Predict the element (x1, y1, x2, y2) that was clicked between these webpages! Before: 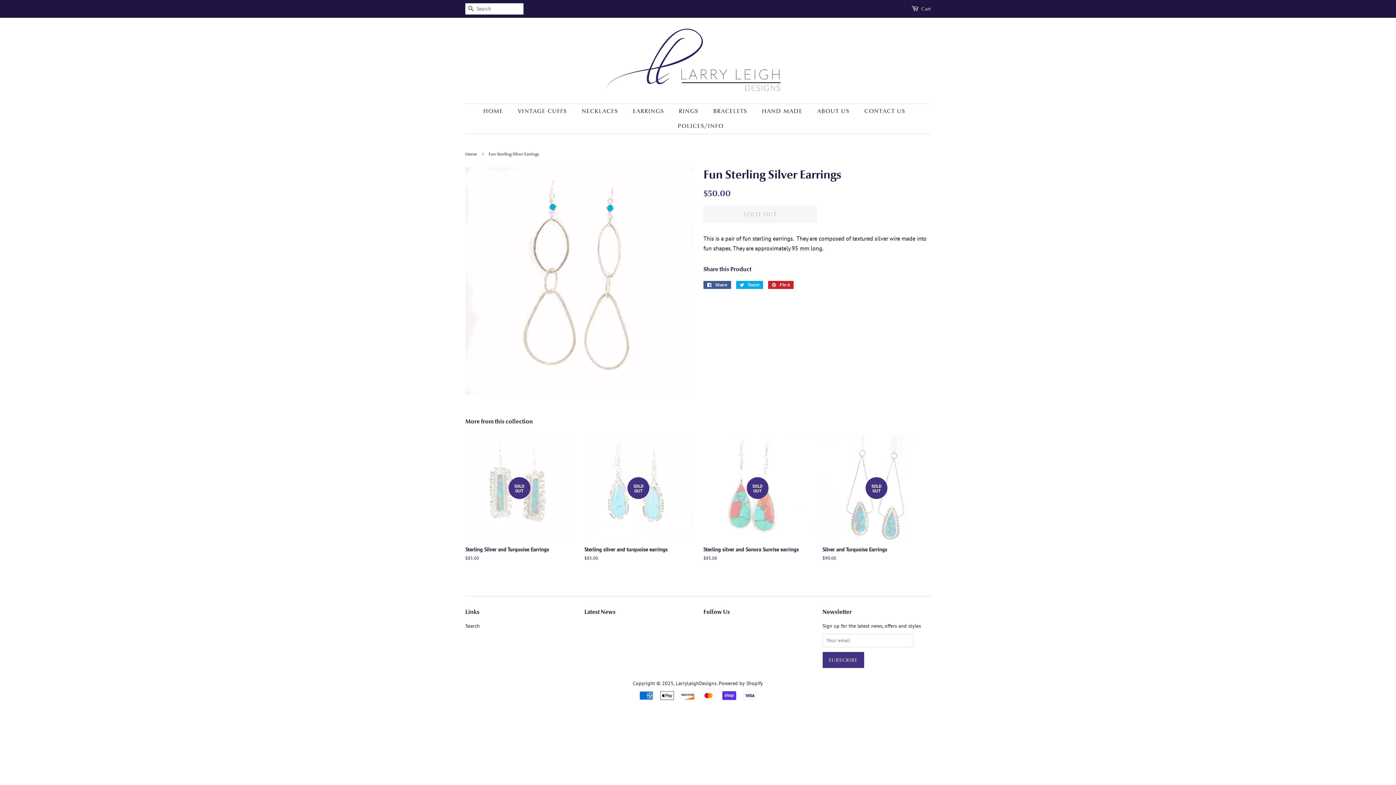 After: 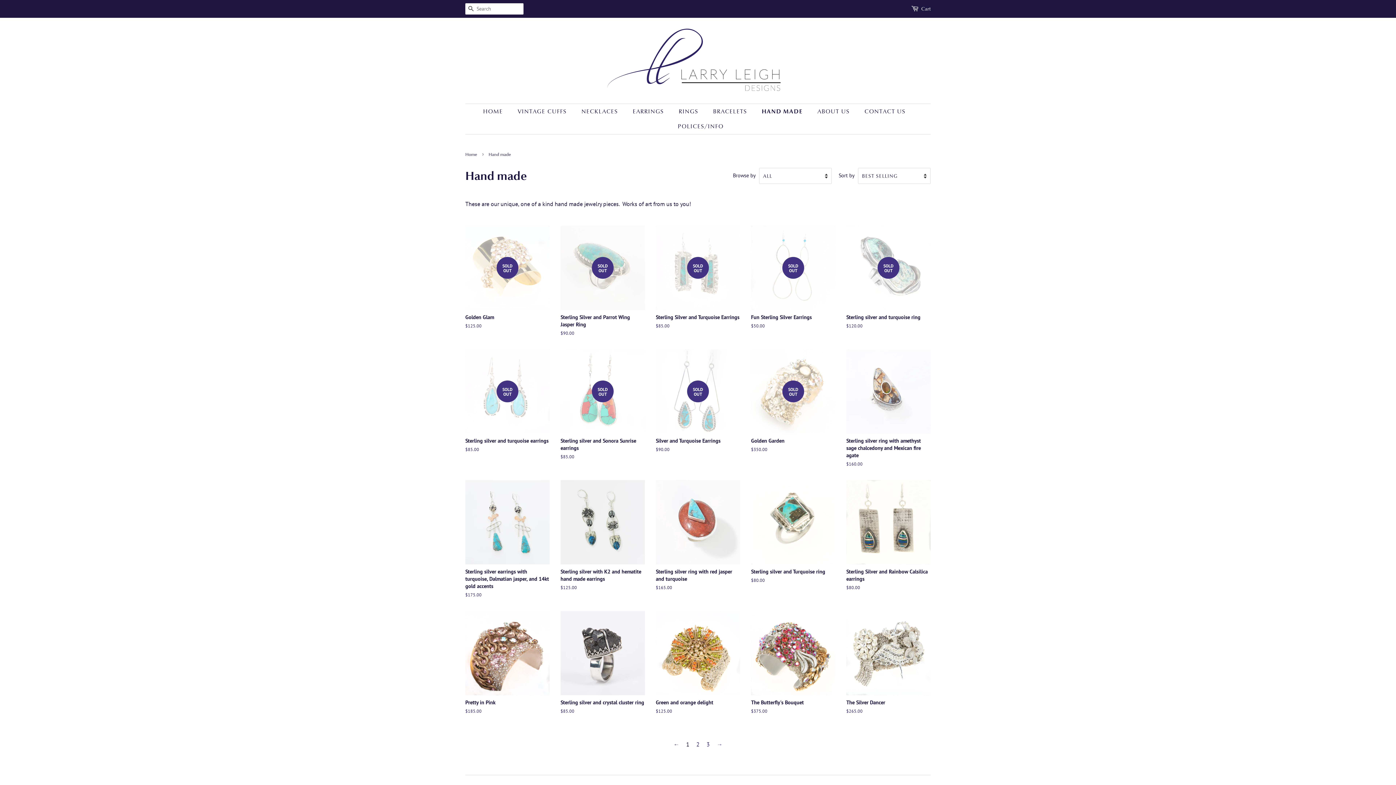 Action: label: HAND MADE bbox: (756, 104, 809, 118)